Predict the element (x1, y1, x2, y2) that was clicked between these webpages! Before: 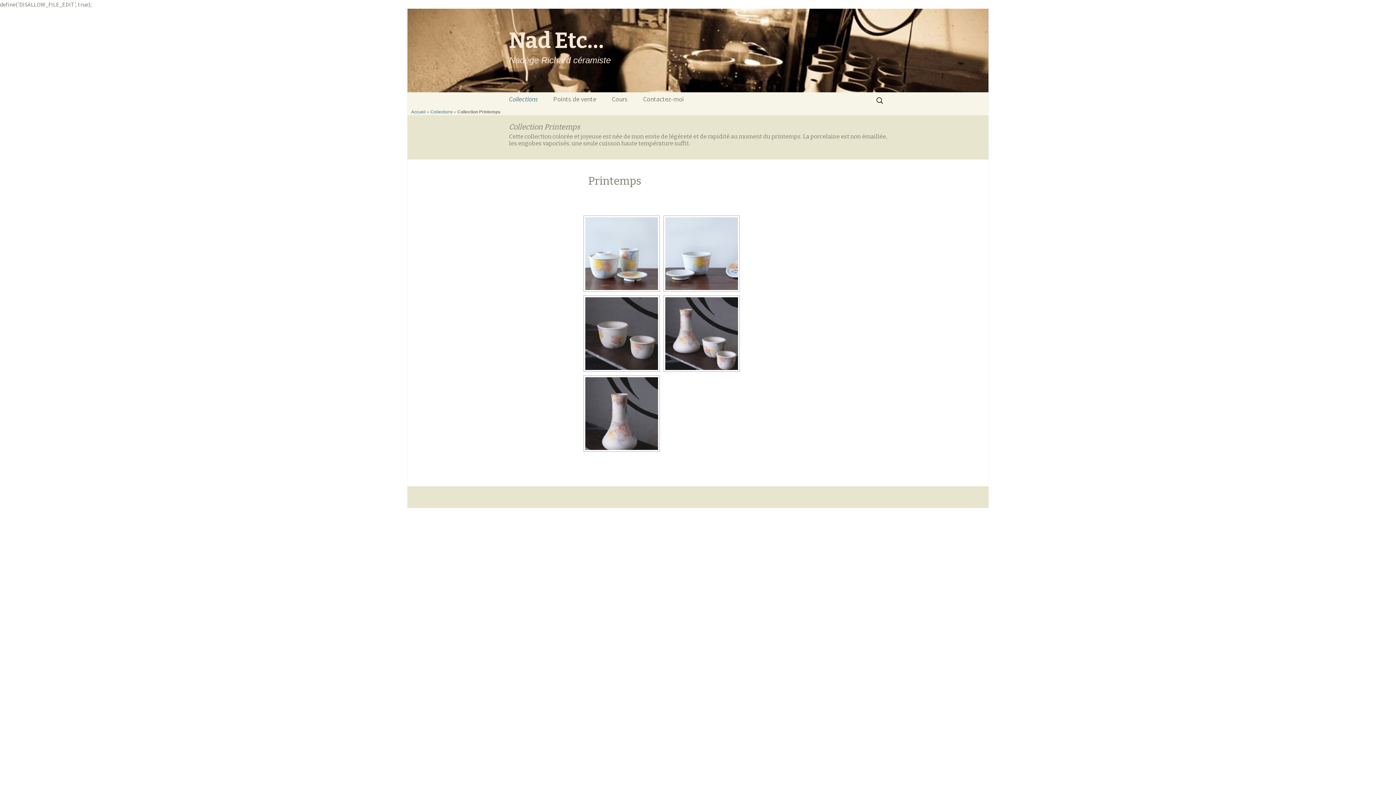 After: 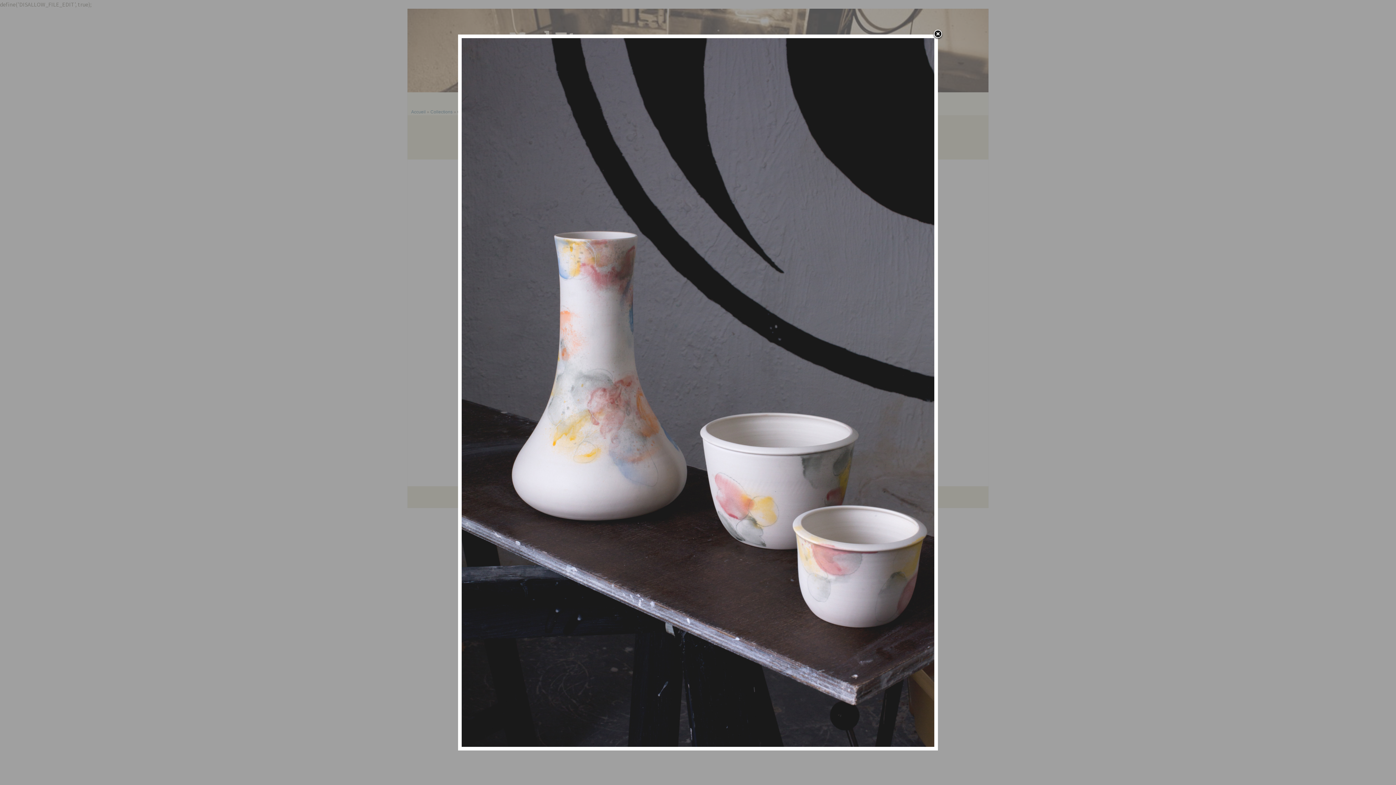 Action: bbox: (665, 297, 738, 370)